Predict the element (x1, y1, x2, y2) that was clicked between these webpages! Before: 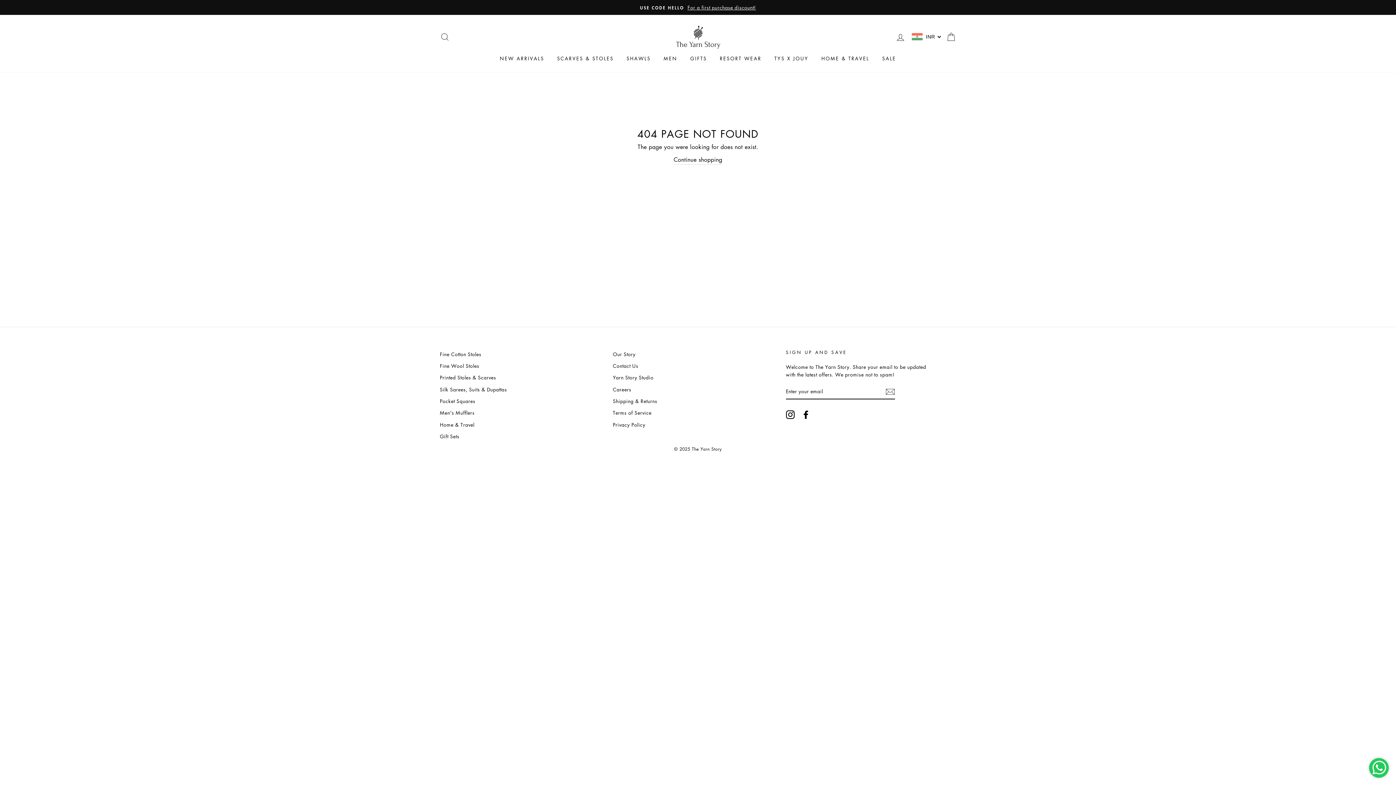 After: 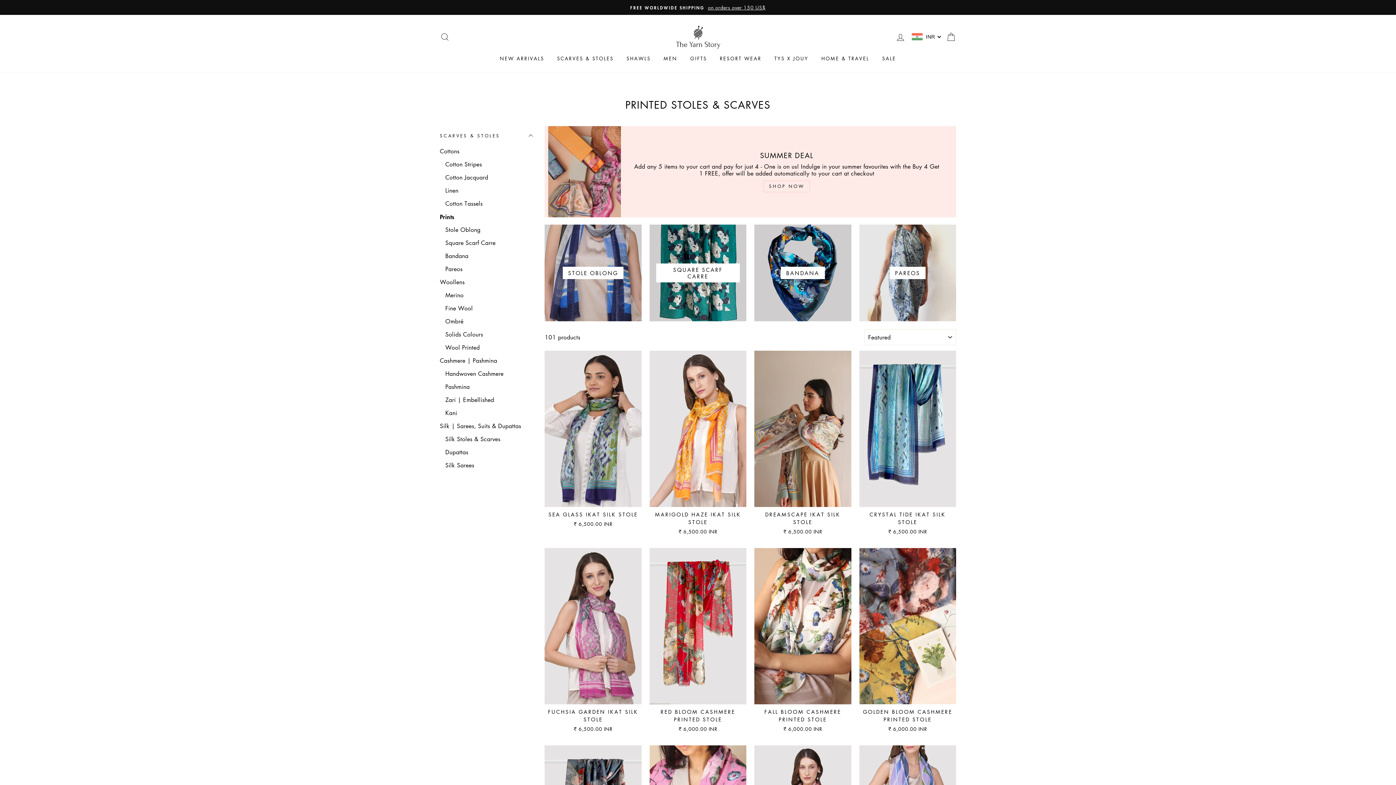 Action: label: Printed Stoles & Scarves bbox: (440, 372, 496, 383)